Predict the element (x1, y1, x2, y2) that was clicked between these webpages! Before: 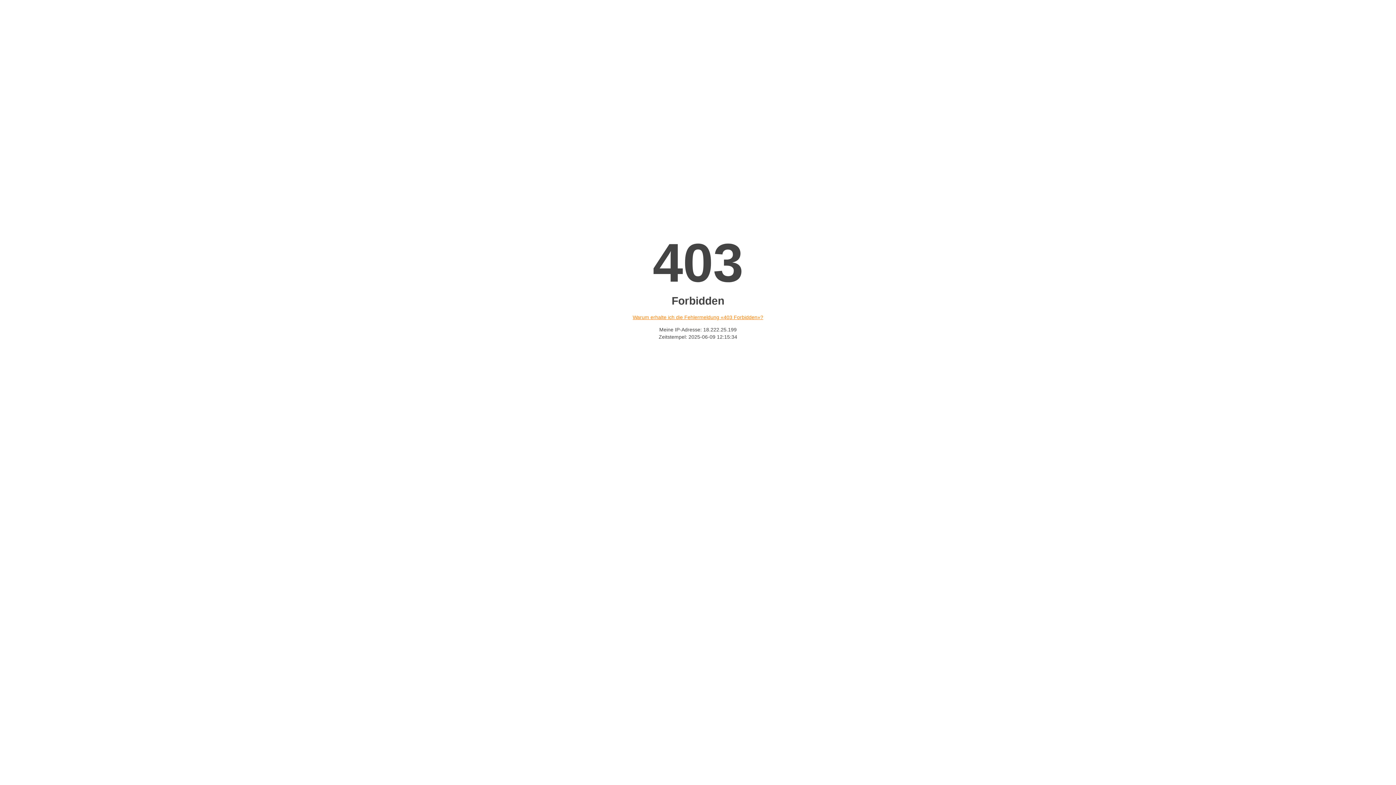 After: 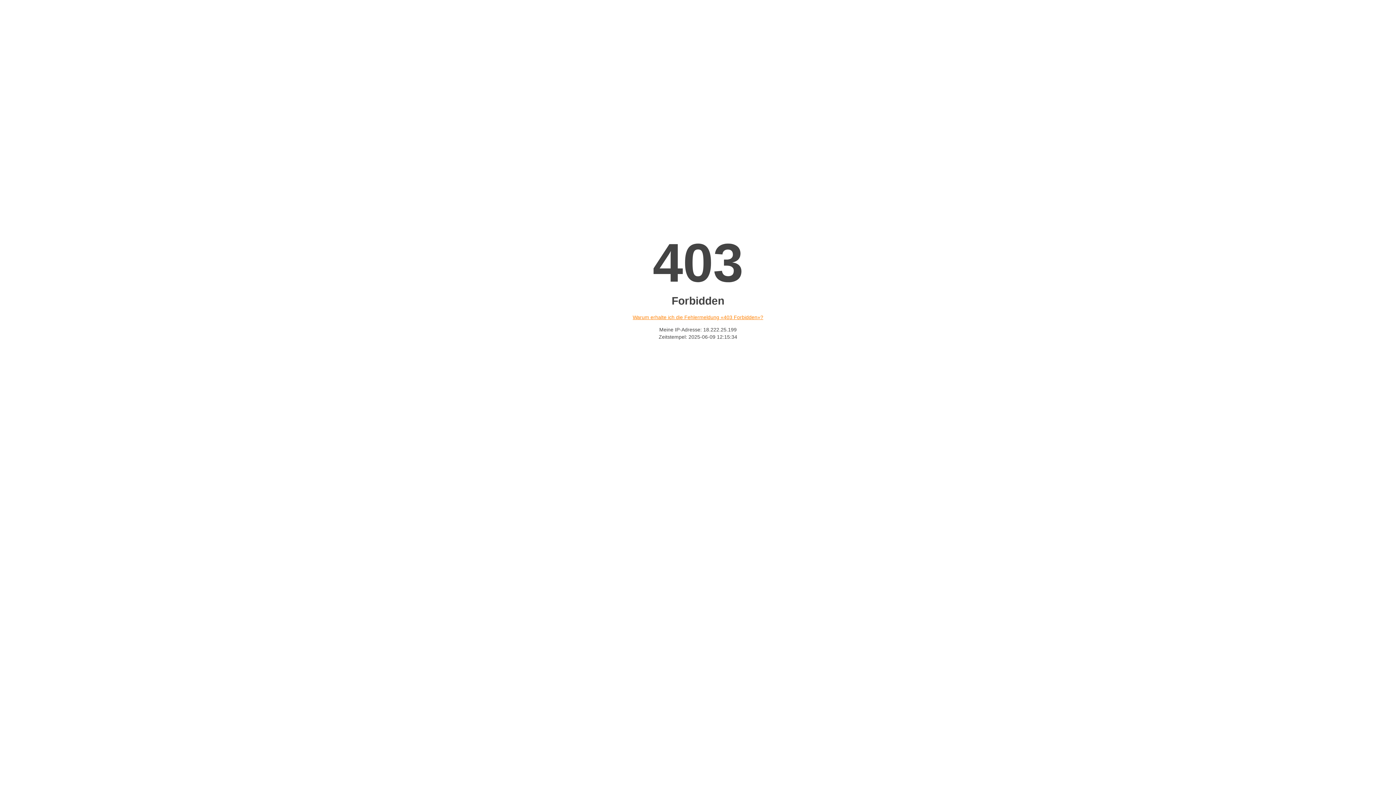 Action: bbox: (632, 314, 763, 320) label: Warum erhalte ich die Fehlermeldung «403 Forbidden»?